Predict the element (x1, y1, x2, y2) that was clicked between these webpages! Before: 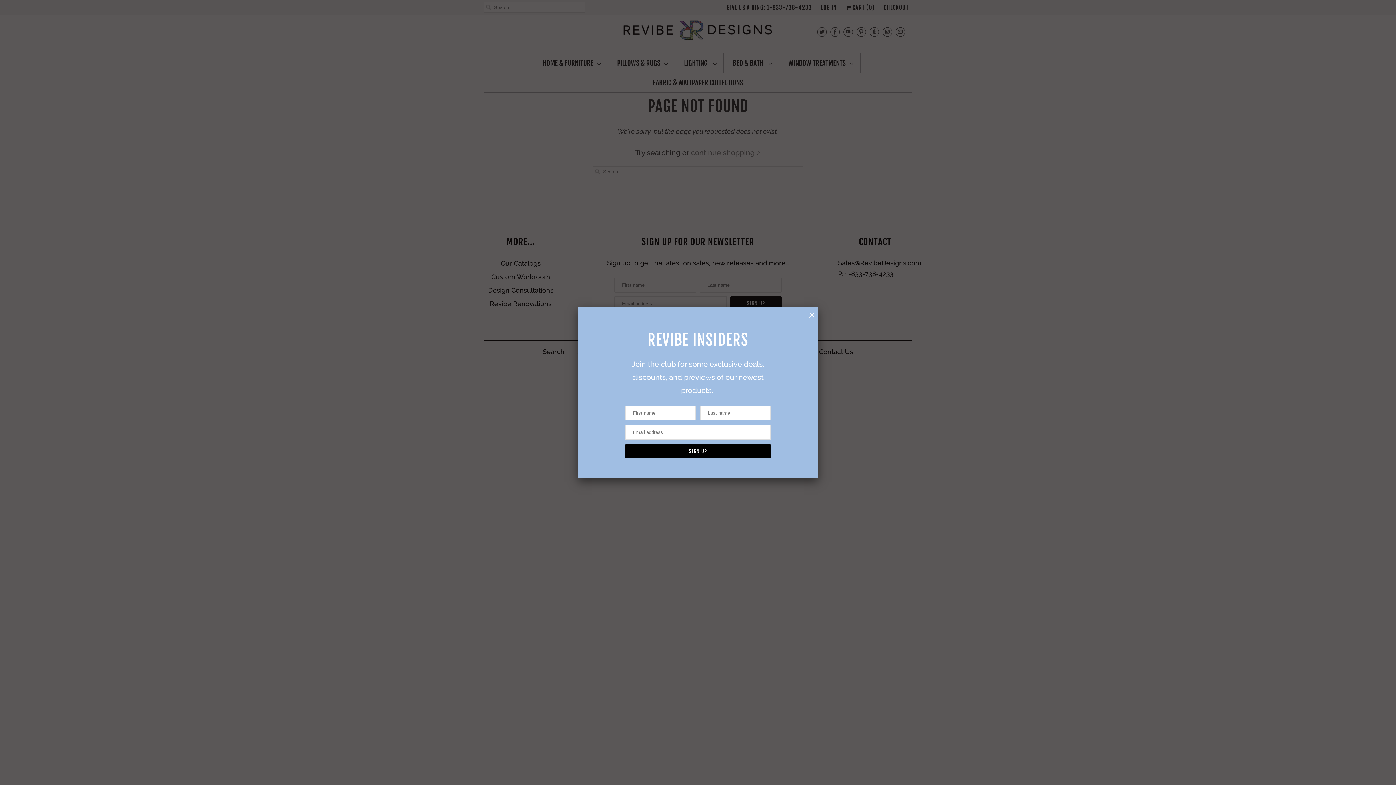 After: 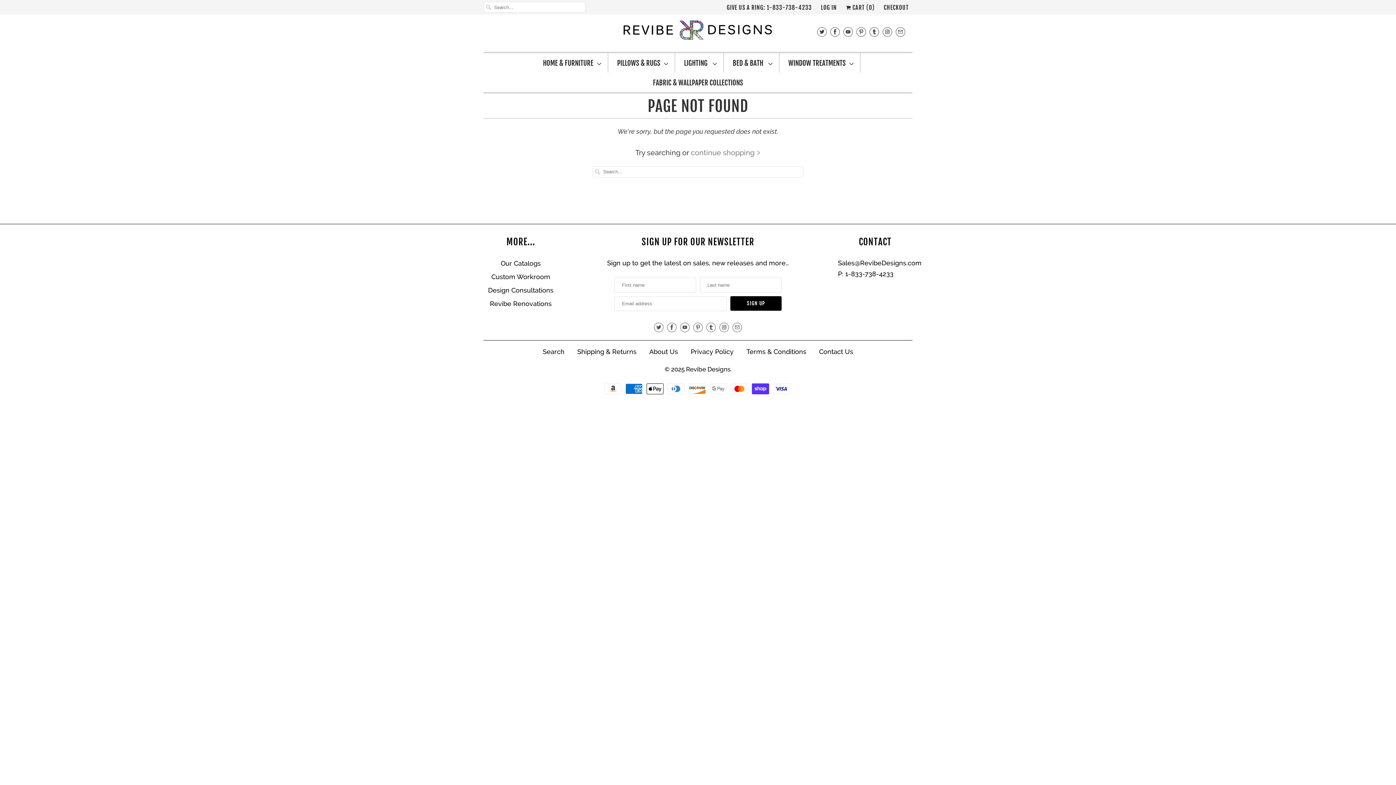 Action: bbox: (809, 308, 814, 321)